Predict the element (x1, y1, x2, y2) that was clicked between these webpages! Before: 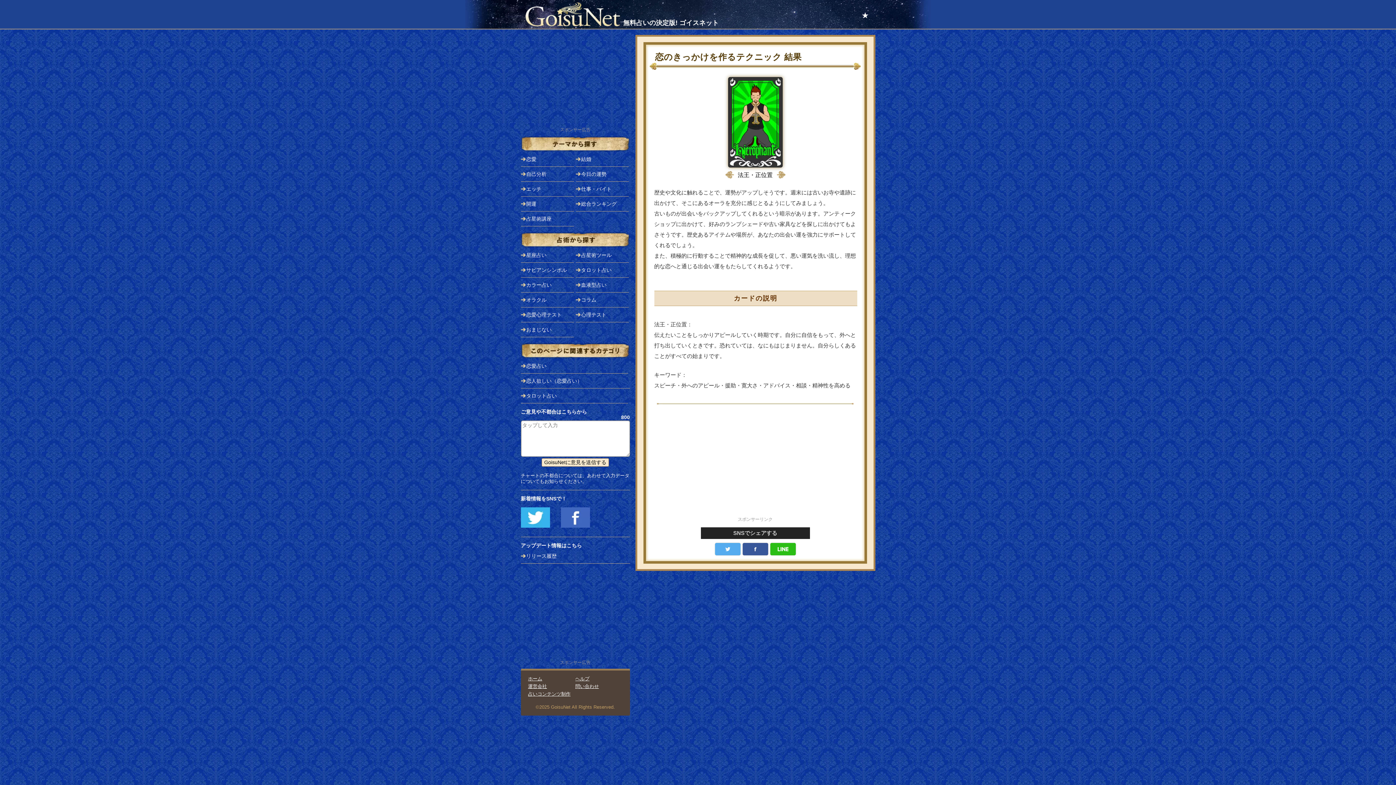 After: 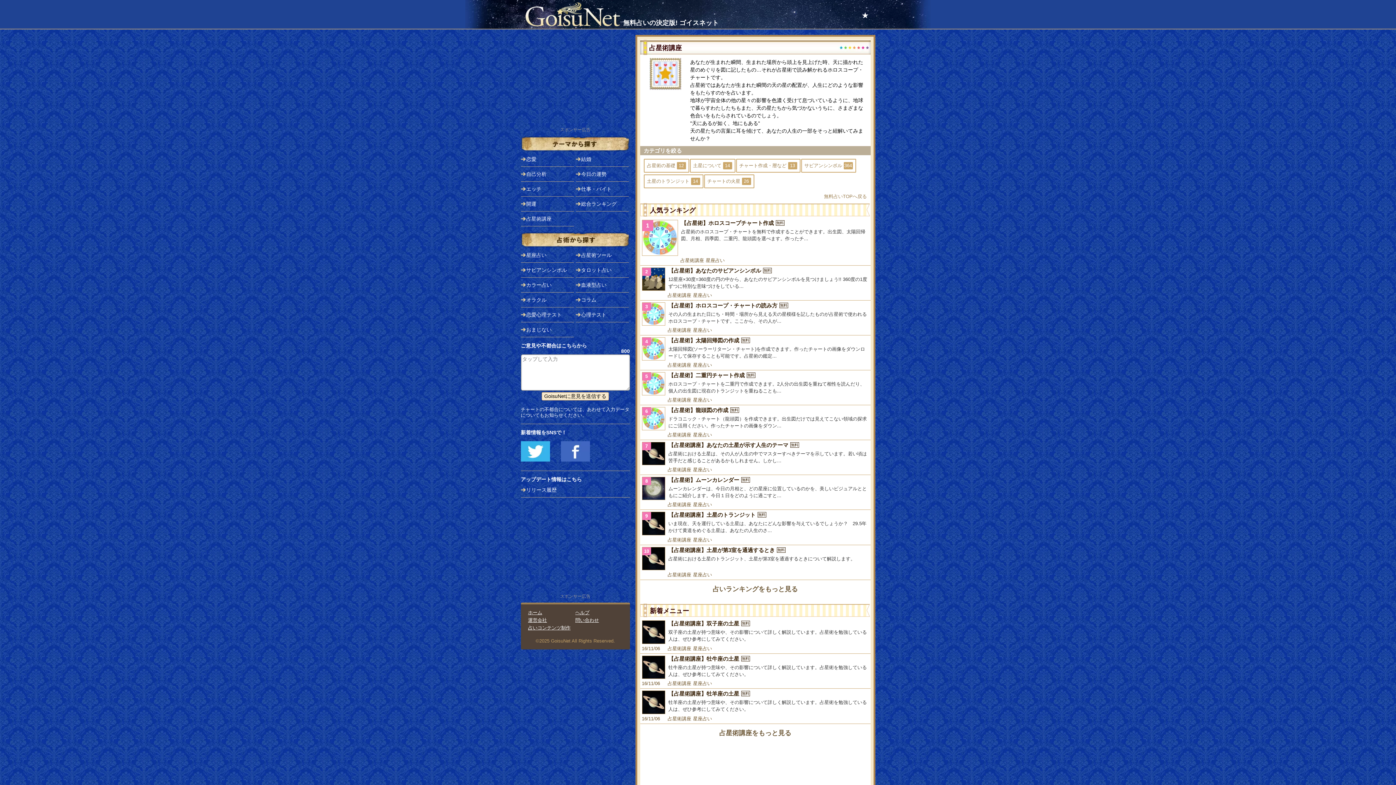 Action: bbox: (526, 211, 574, 226) label: 占星術講座